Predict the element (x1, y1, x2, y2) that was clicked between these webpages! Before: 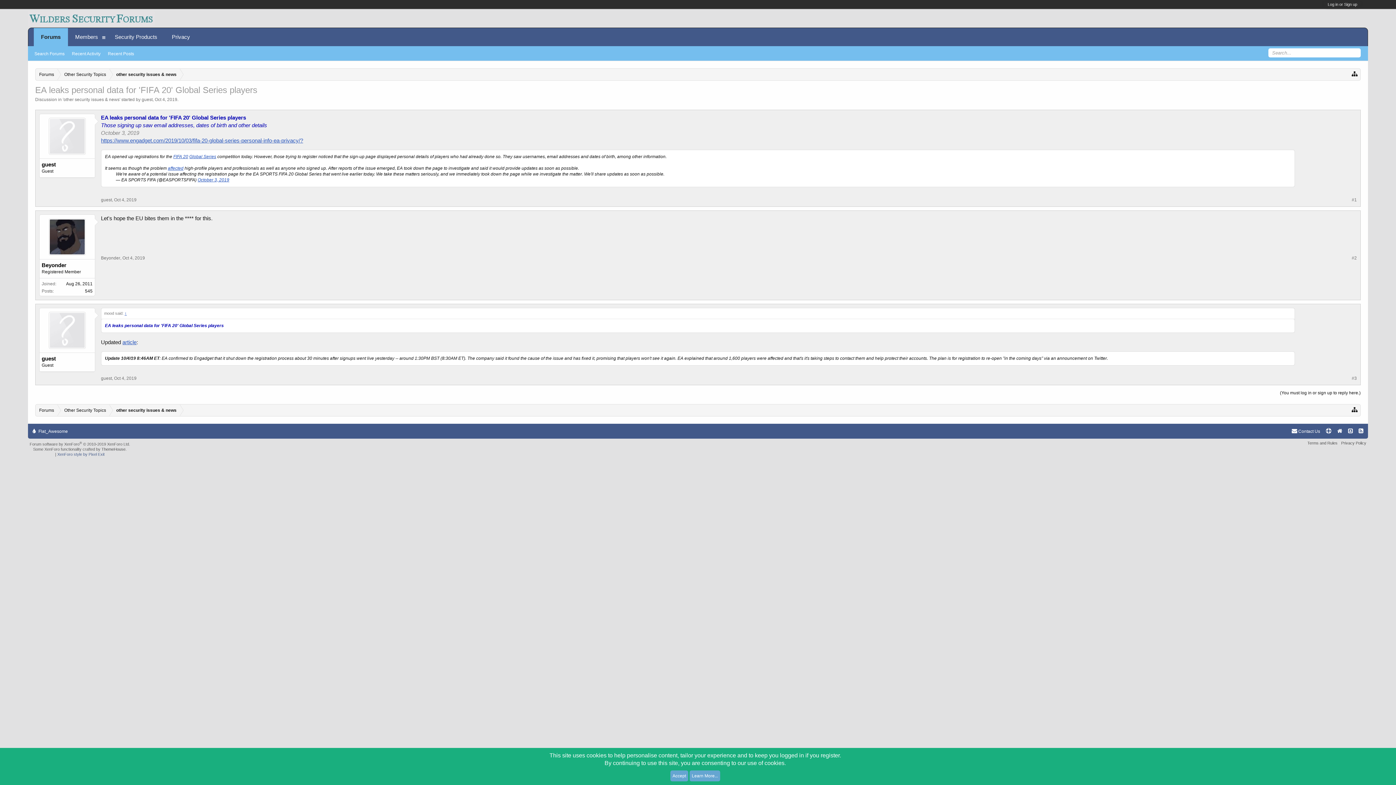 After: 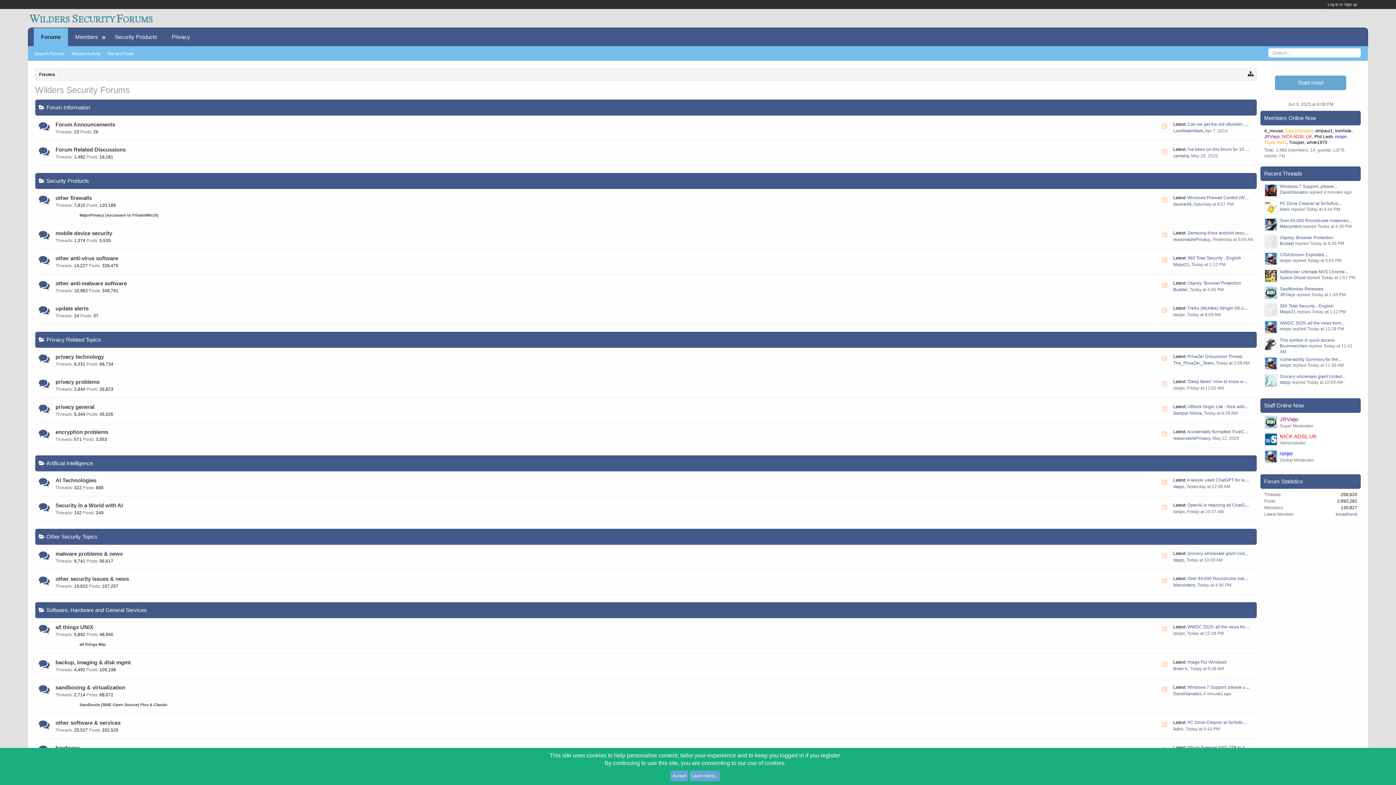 Action: bbox: (27, 11, 154, 23)